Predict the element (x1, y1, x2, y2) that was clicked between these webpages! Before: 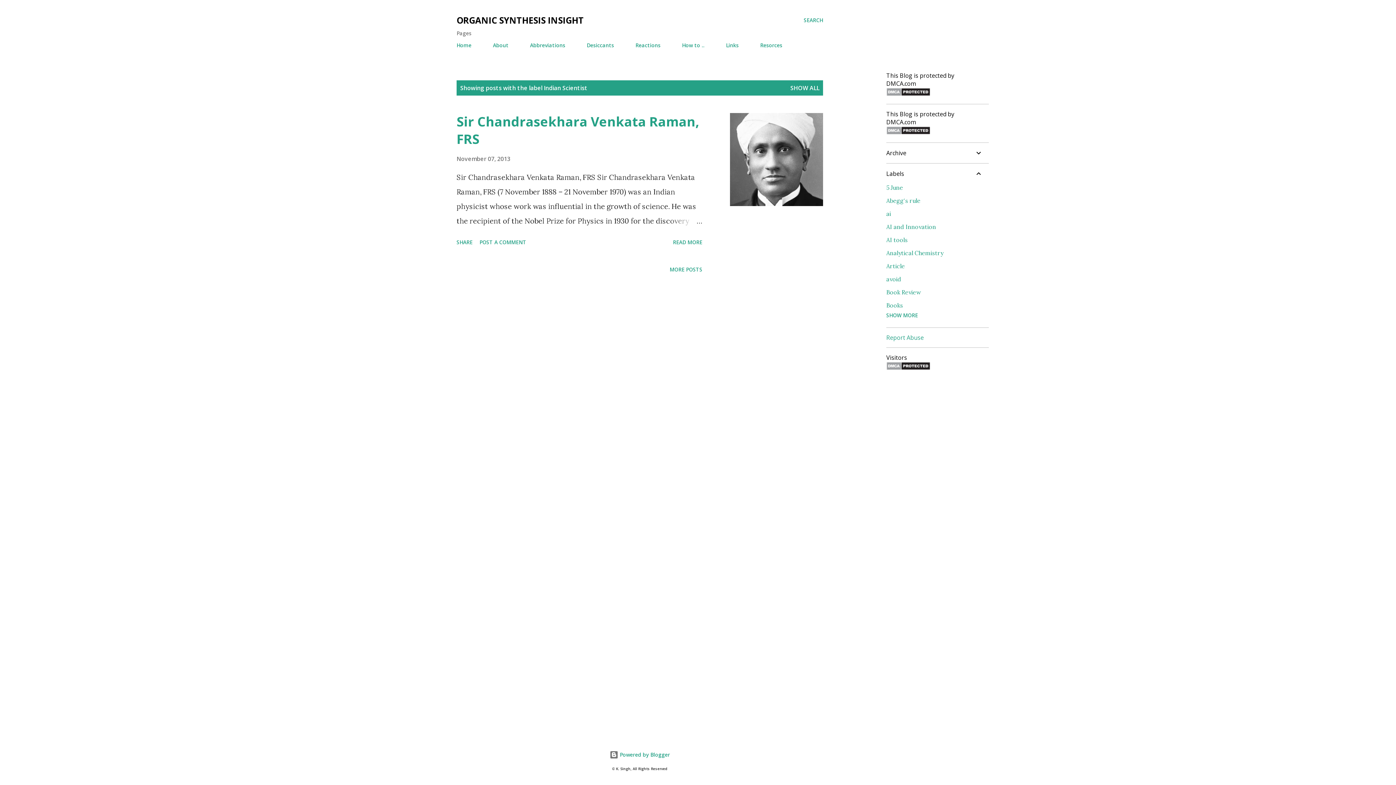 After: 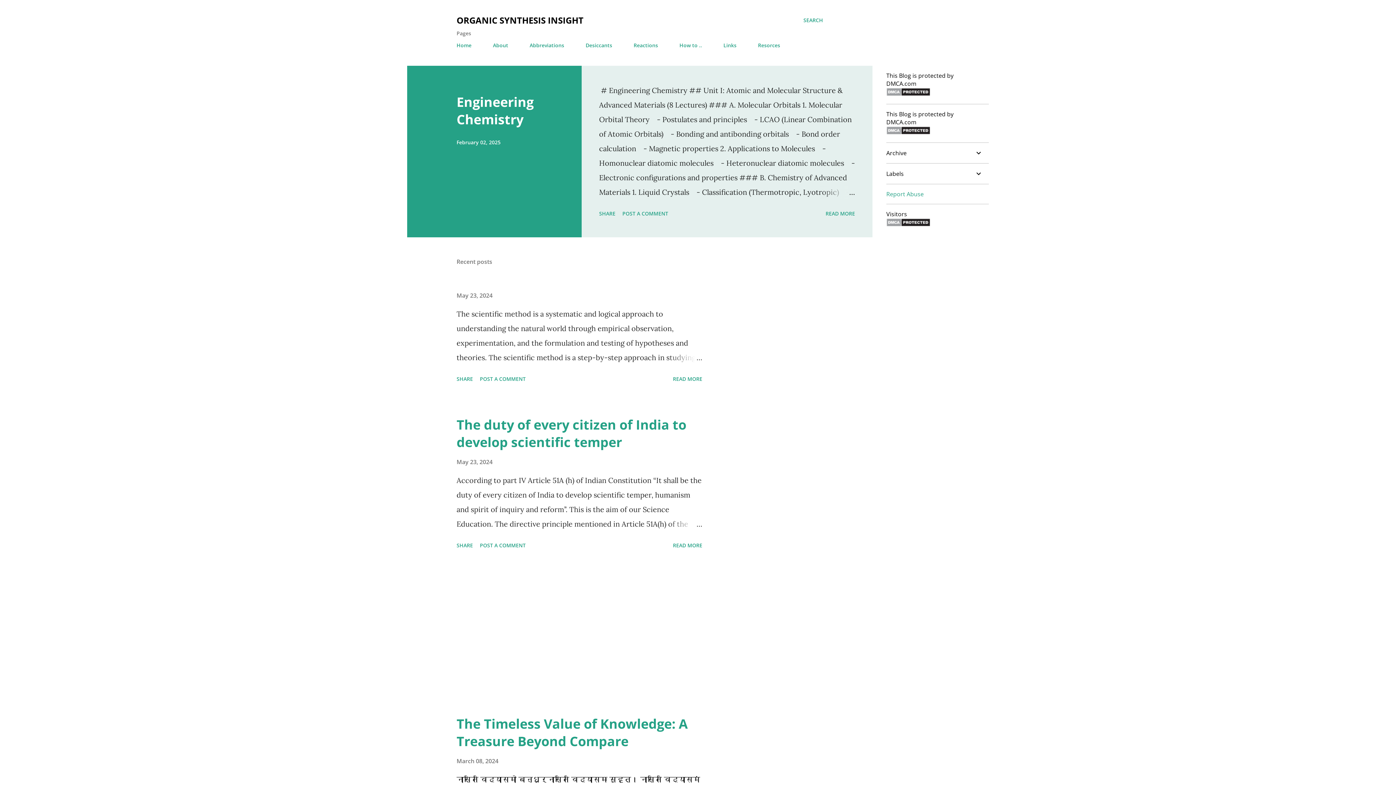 Action: bbox: (756, 37, 786, 53) label: Resorces